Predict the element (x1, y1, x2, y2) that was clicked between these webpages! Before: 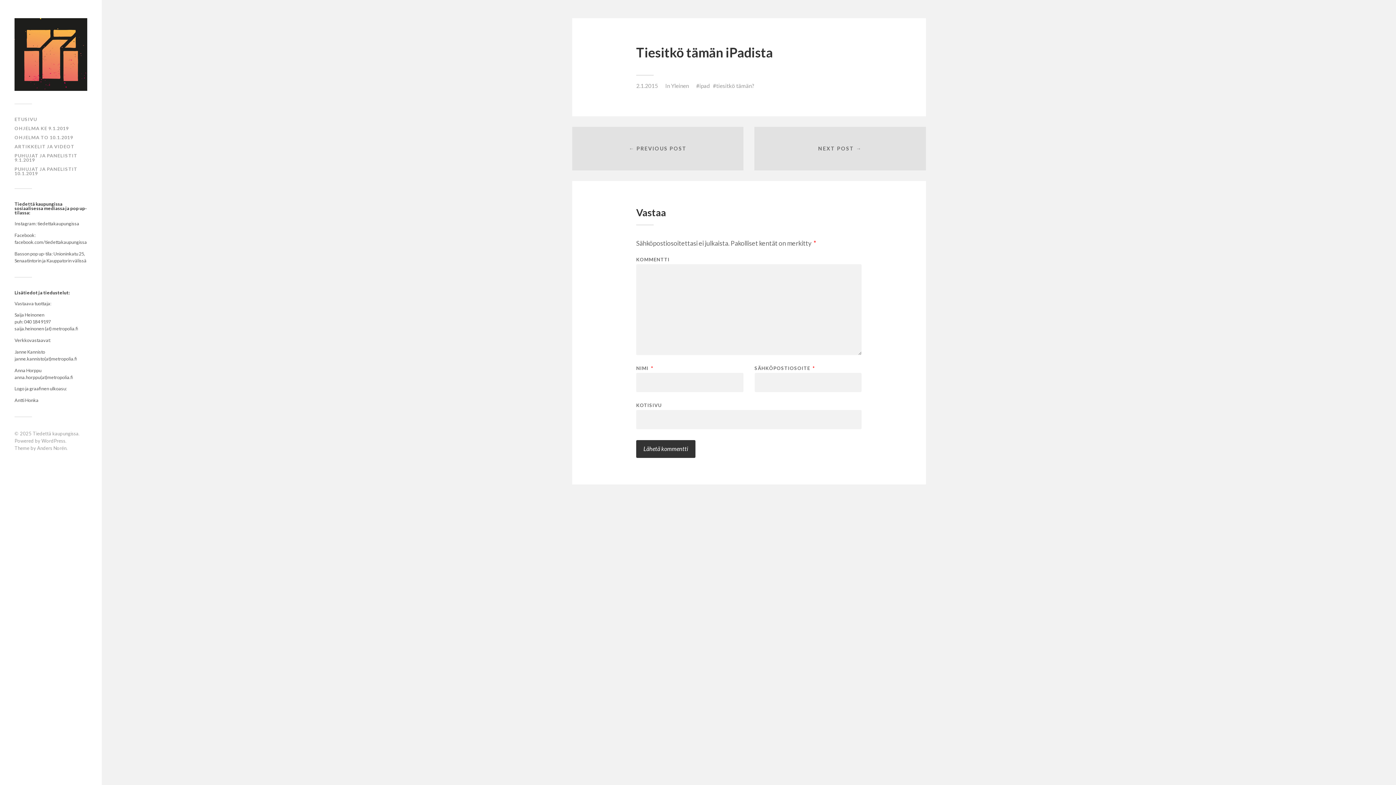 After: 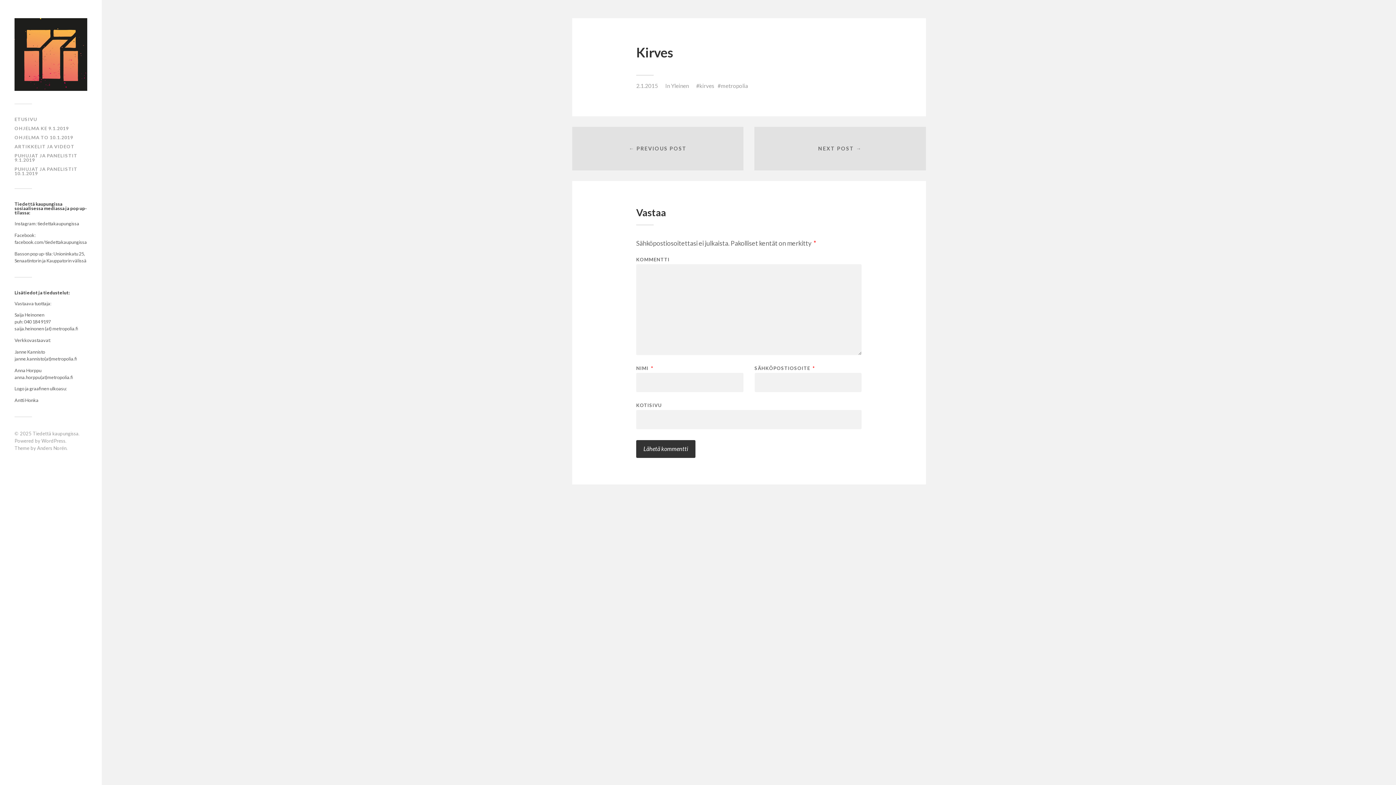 Action: label: ← PREVIOUS POST bbox: (572, 126, 743, 170)